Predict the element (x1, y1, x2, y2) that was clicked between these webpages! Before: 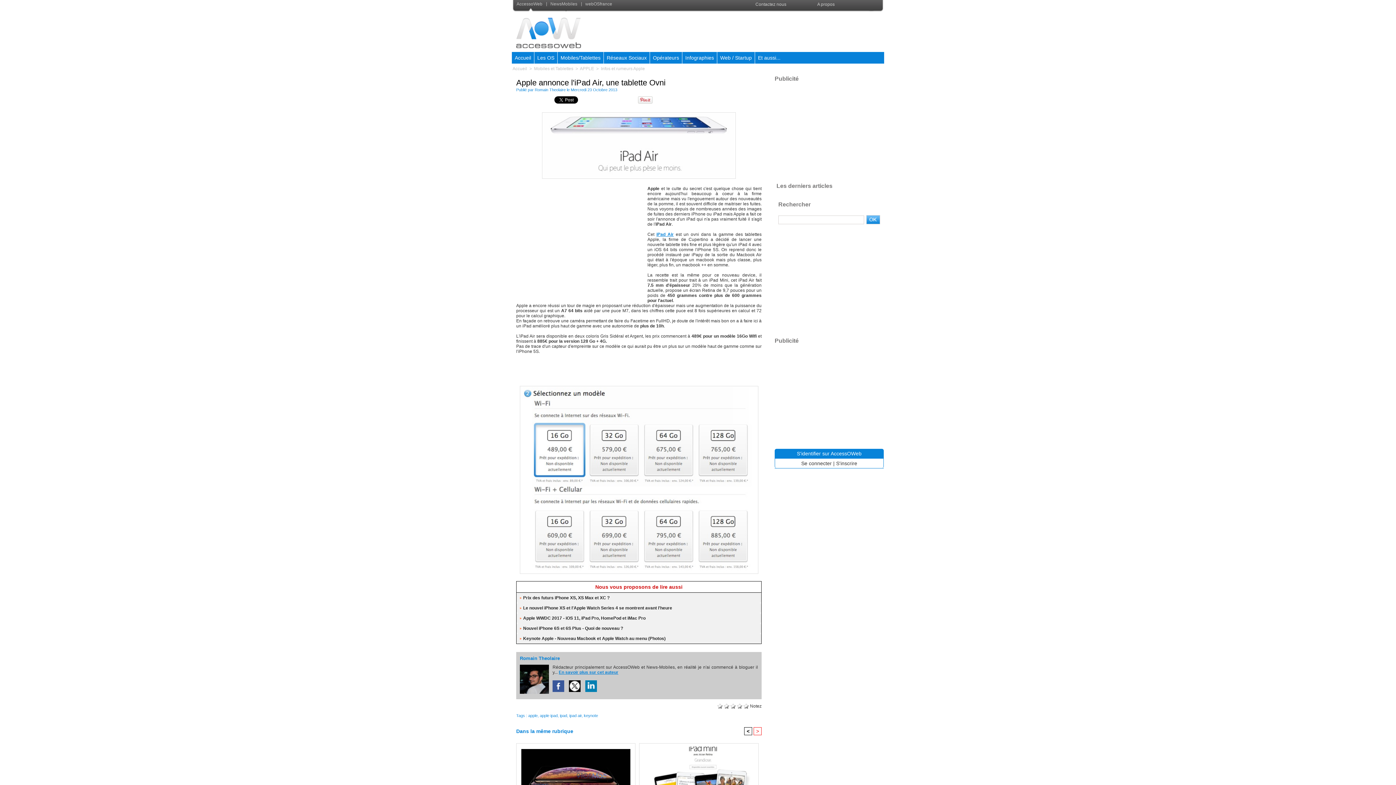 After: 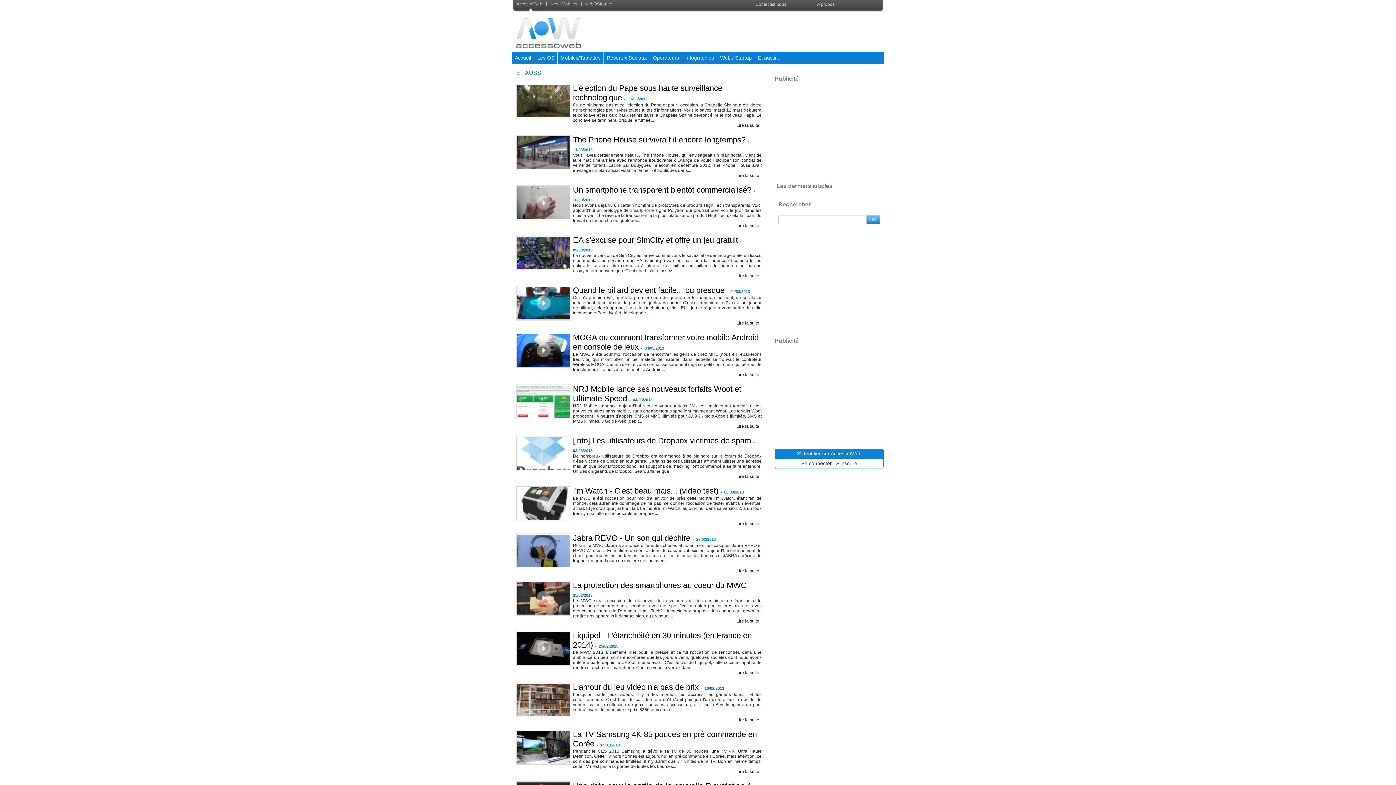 Action: label: Et aussi... bbox: (755, 52, 783, 63)